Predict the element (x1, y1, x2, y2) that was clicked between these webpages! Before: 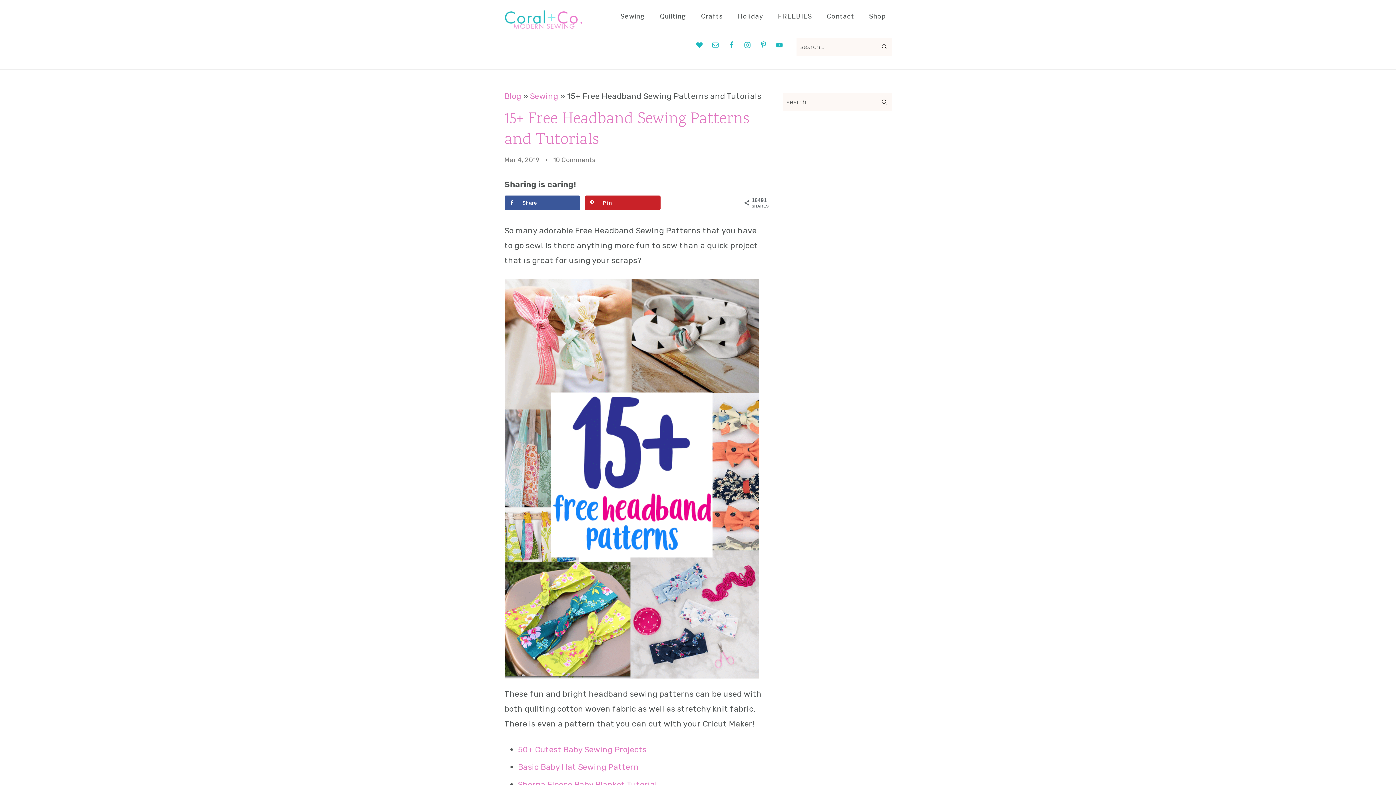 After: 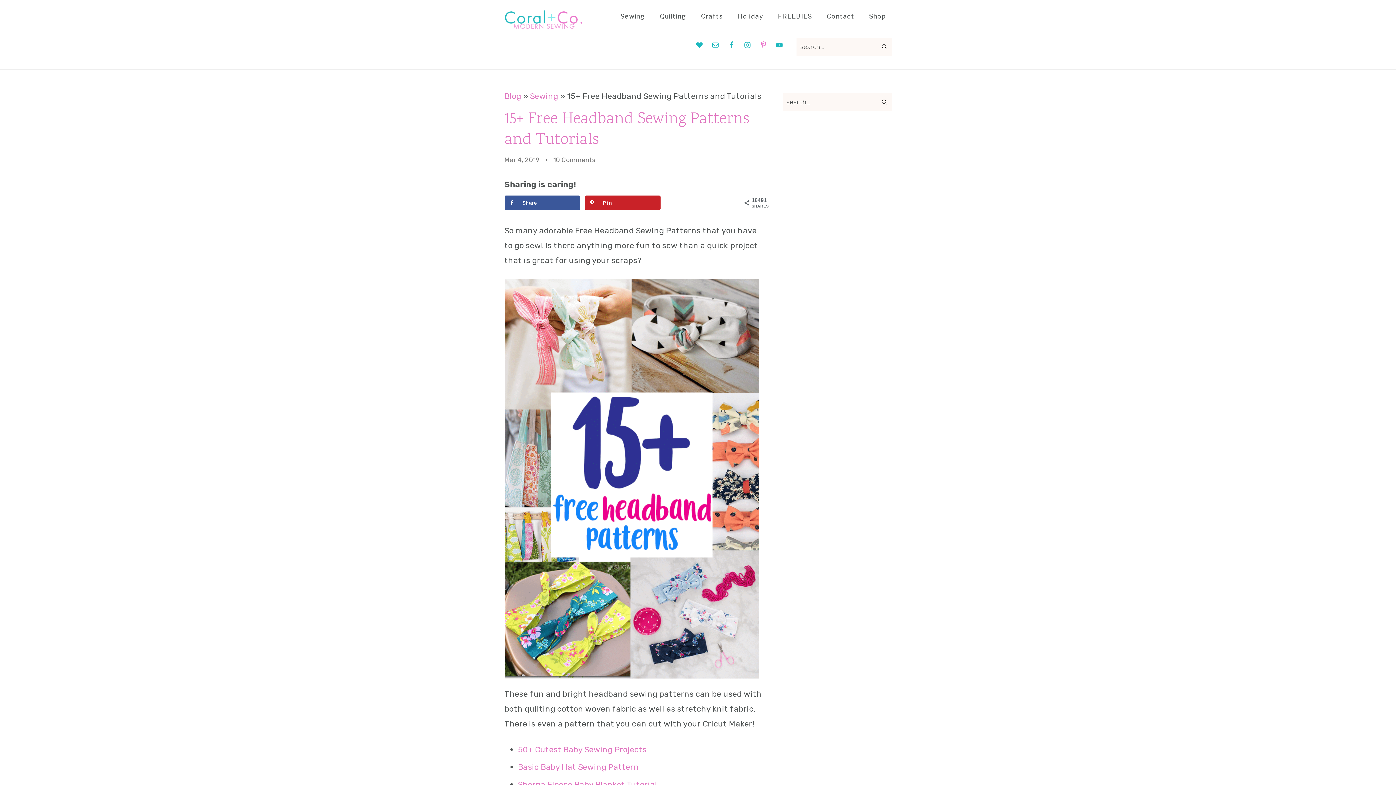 Action: bbox: (756, 37, 770, 52)